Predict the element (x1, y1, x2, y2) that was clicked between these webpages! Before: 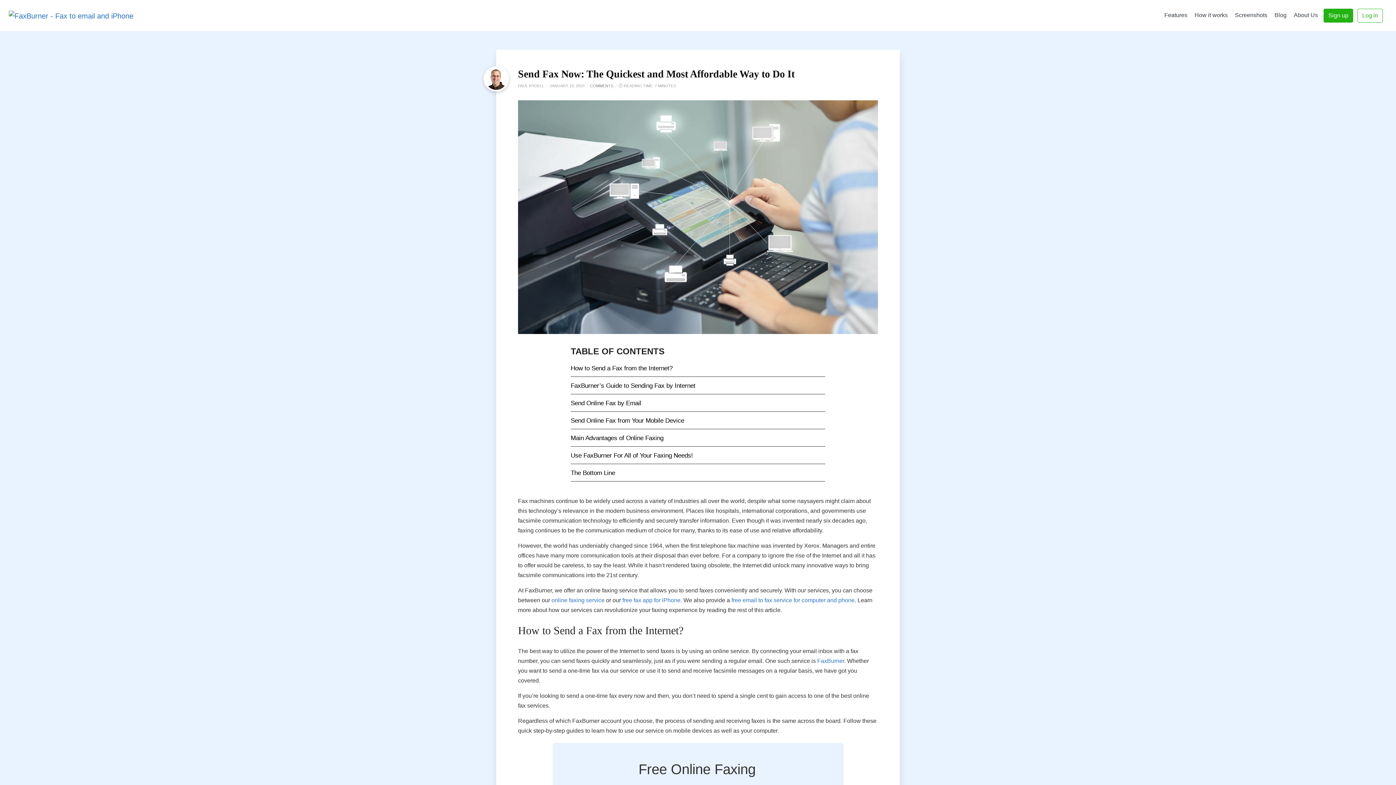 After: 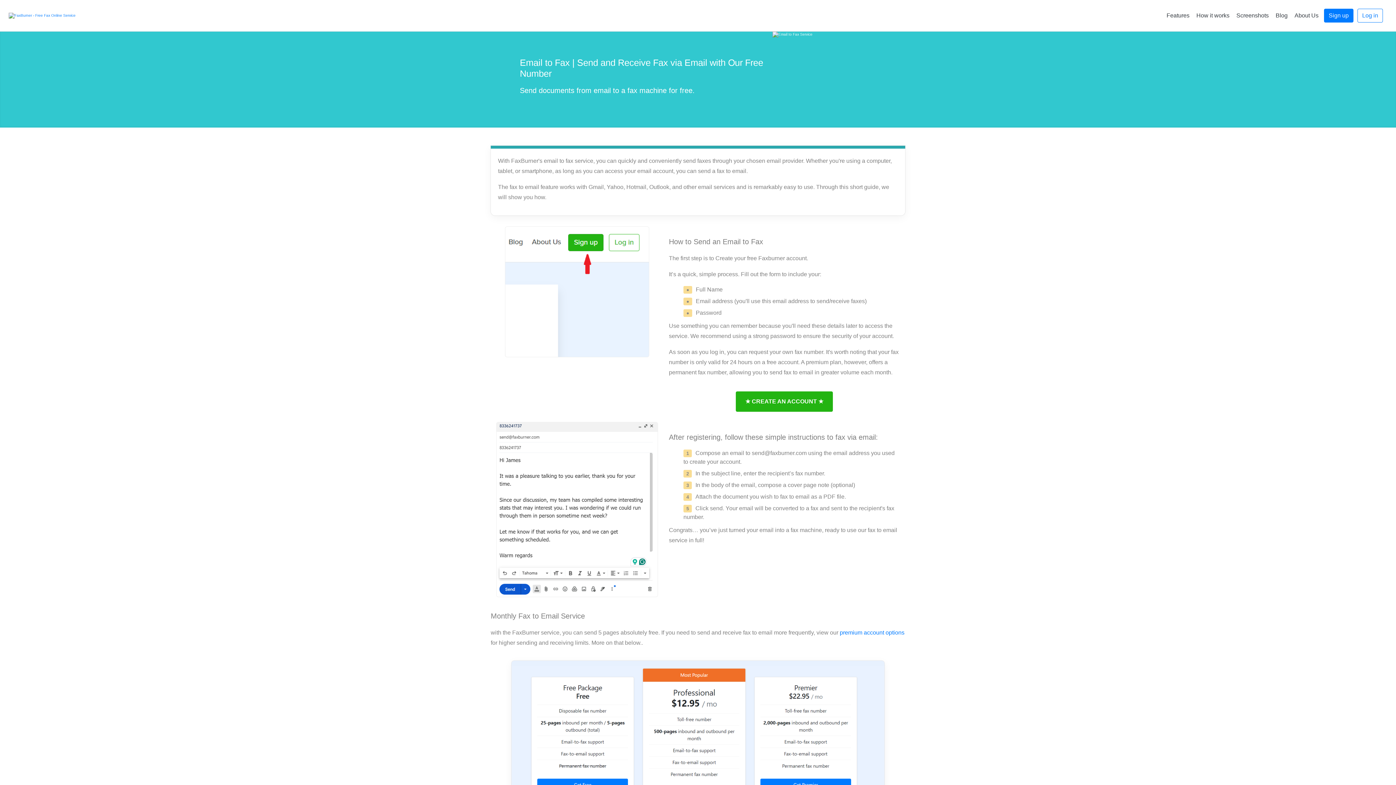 Action: label: free email to fax service for computer and phone bbox: (731, 597, 854, 603)